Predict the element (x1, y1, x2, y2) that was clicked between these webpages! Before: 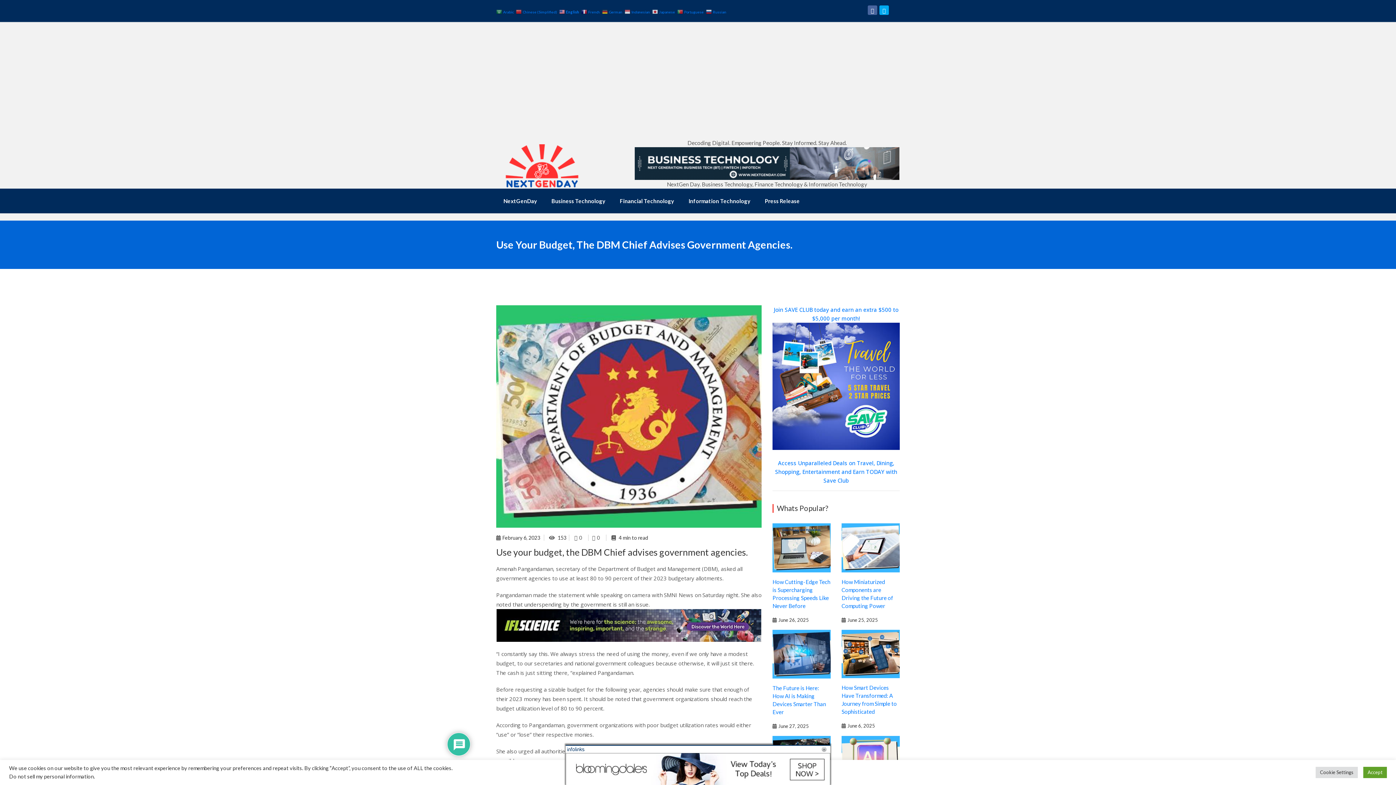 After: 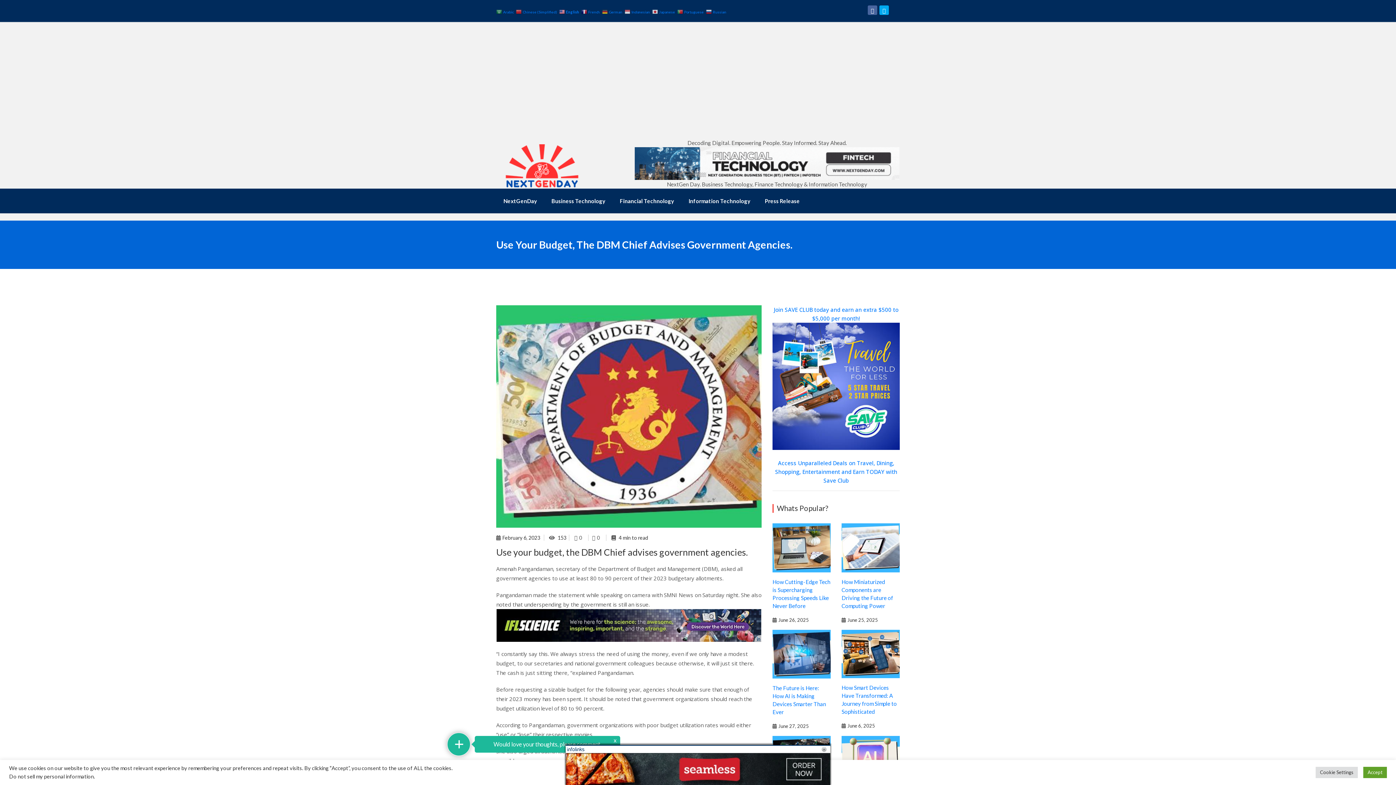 Action: label:  4 min to read bbox: (611, 534, 648, 541)